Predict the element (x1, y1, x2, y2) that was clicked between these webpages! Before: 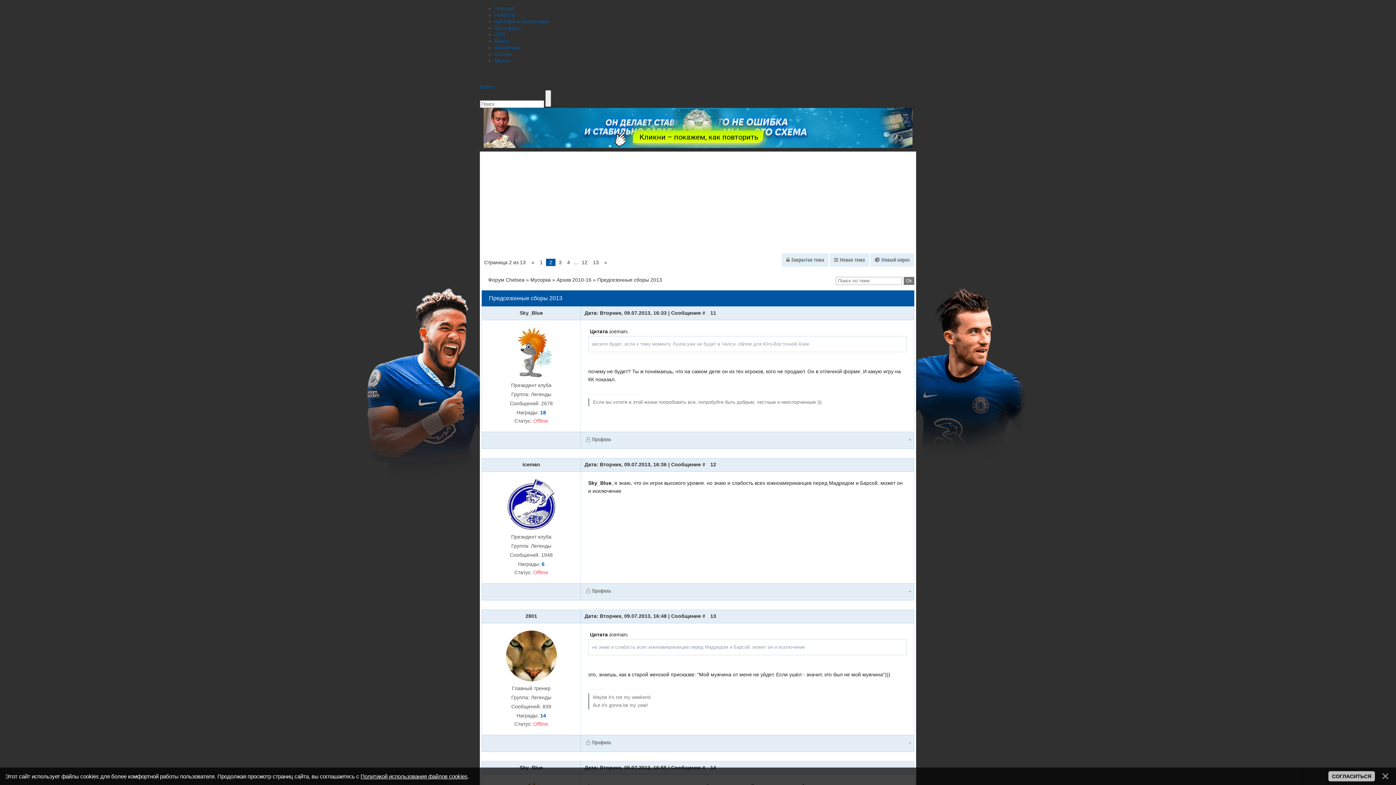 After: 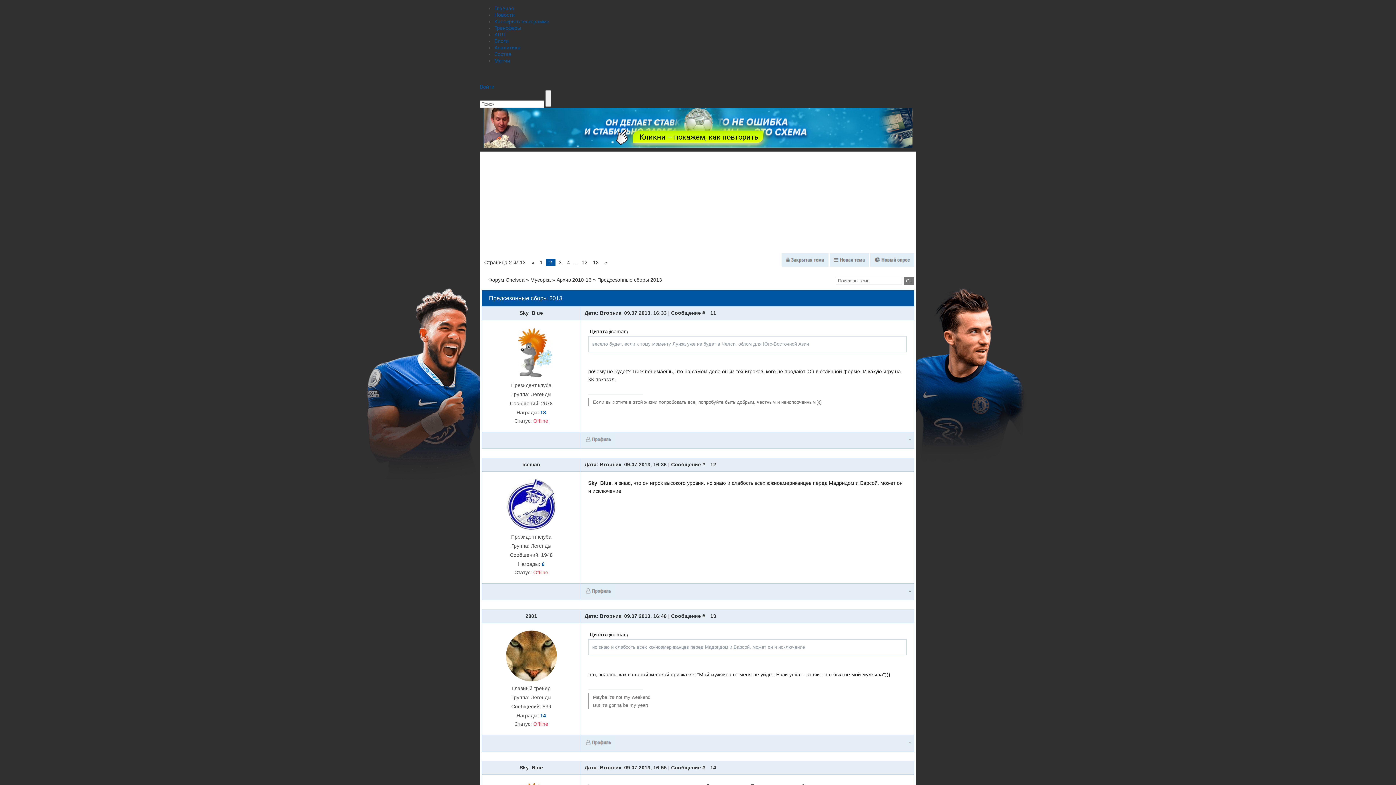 Action: label: СОГЛАСИТЬСЯ bbox: (1328, 771, 1375, 781)